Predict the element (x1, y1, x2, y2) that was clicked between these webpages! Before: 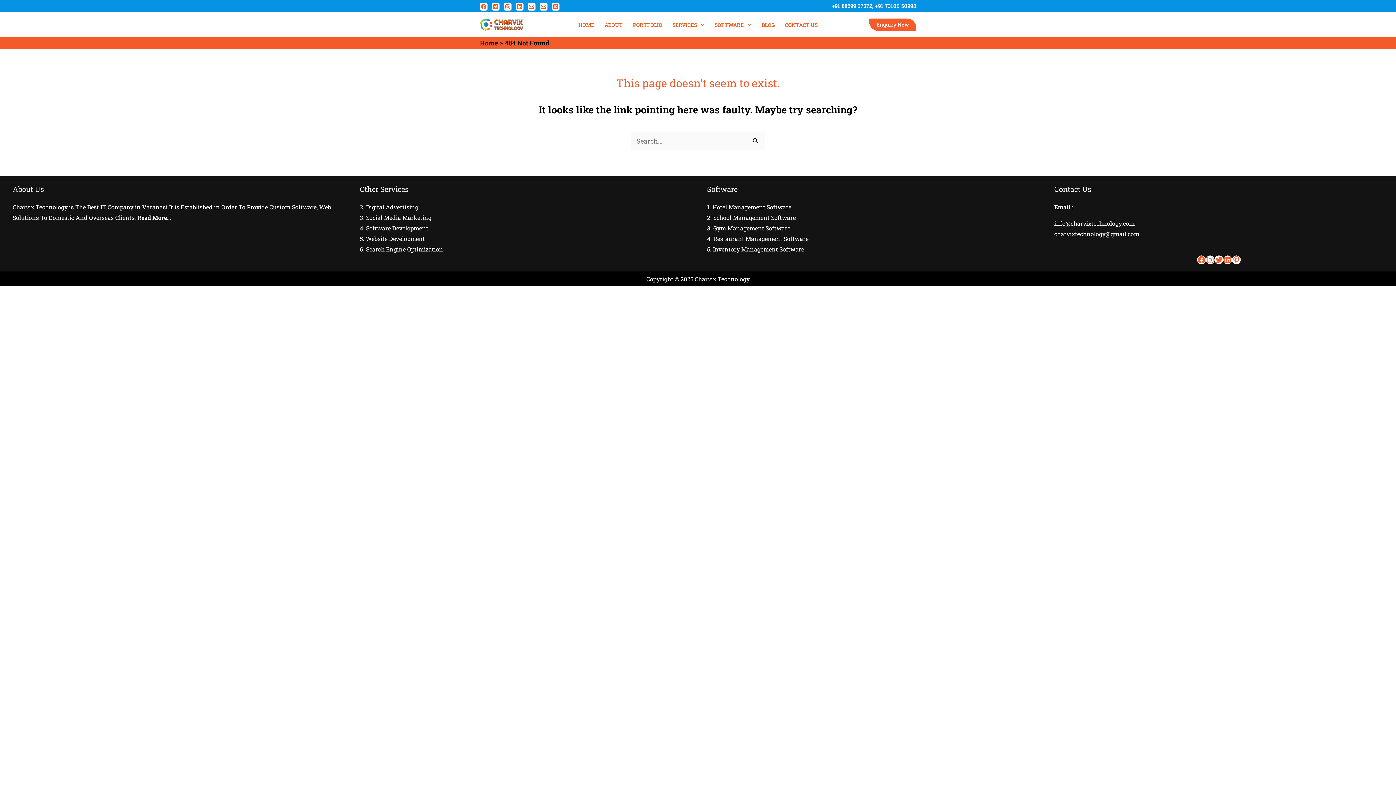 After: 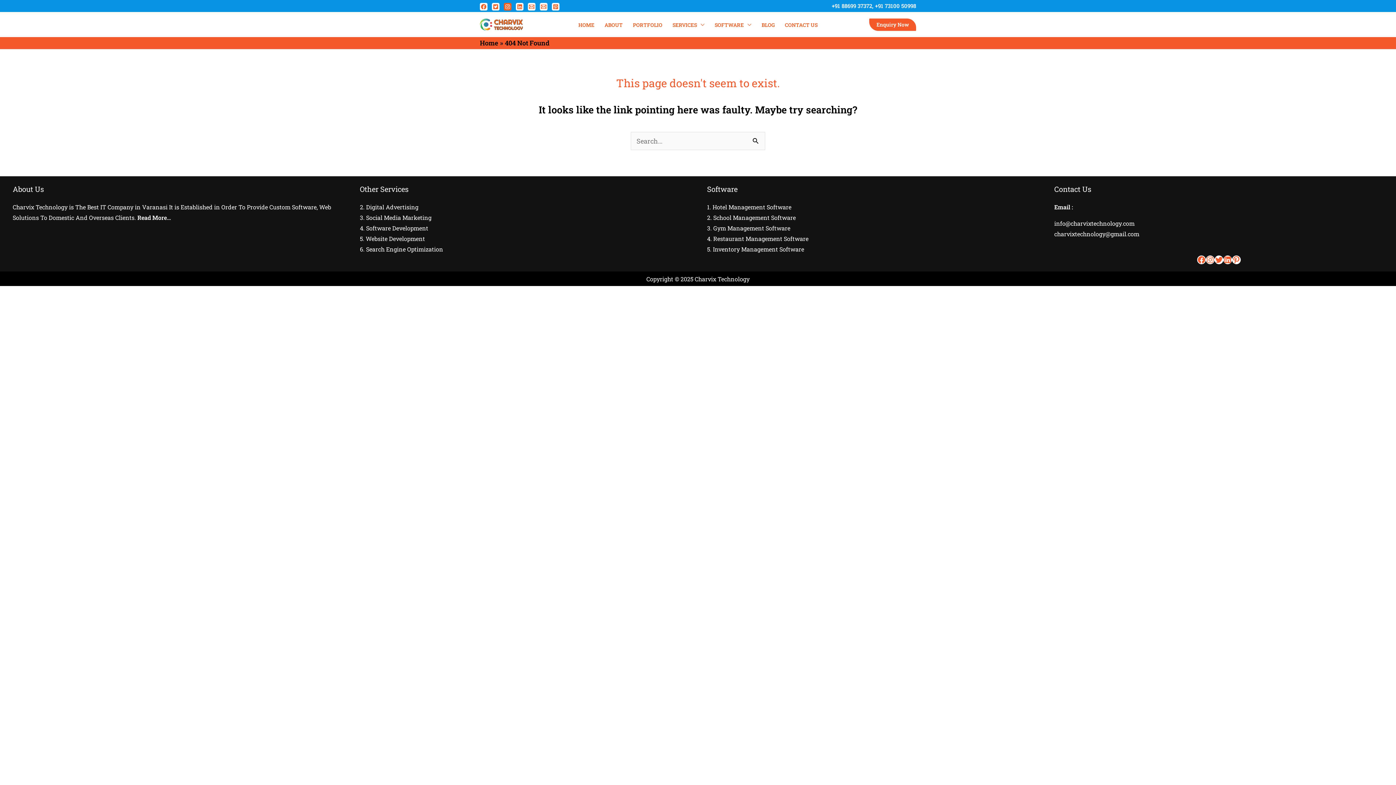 Action: label: Instagram bbox: (504, 2, 511, 10)